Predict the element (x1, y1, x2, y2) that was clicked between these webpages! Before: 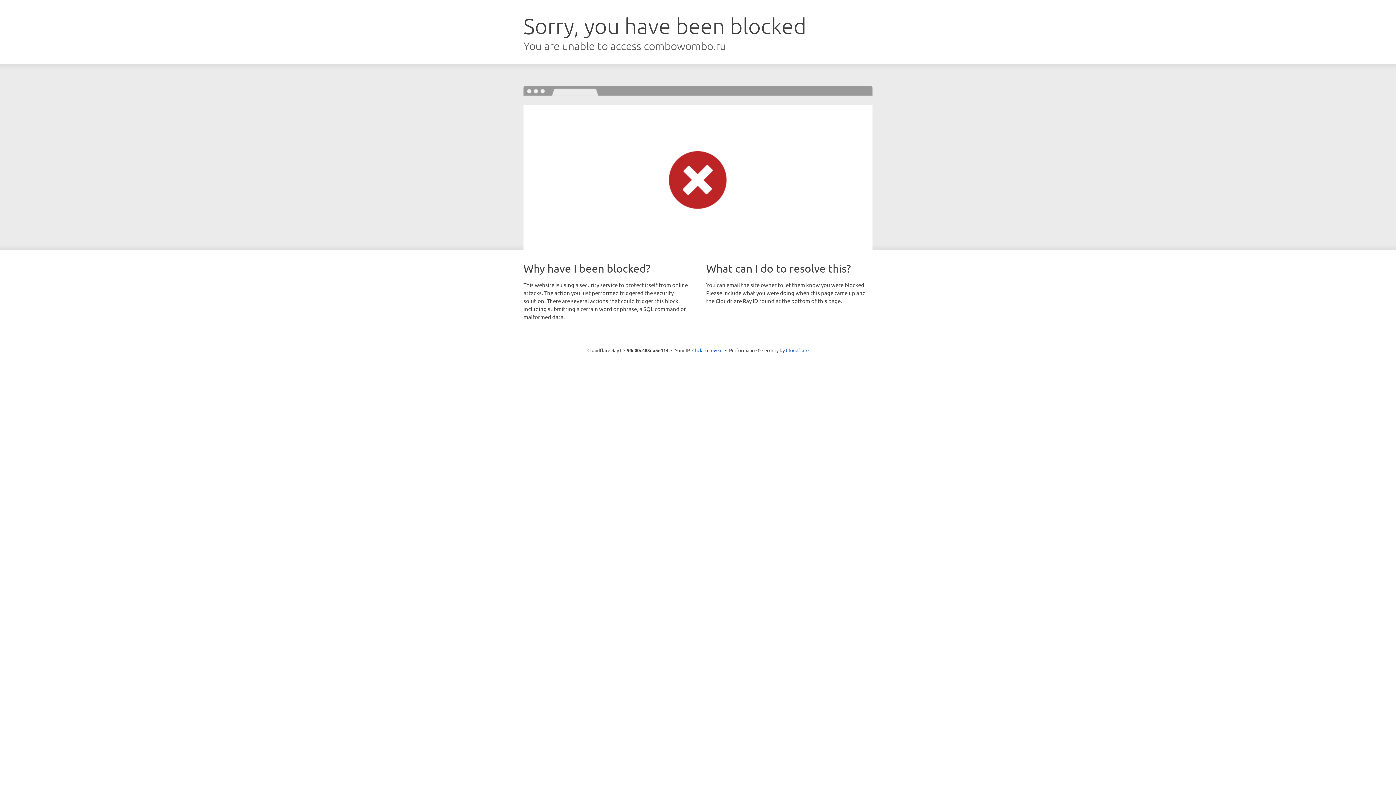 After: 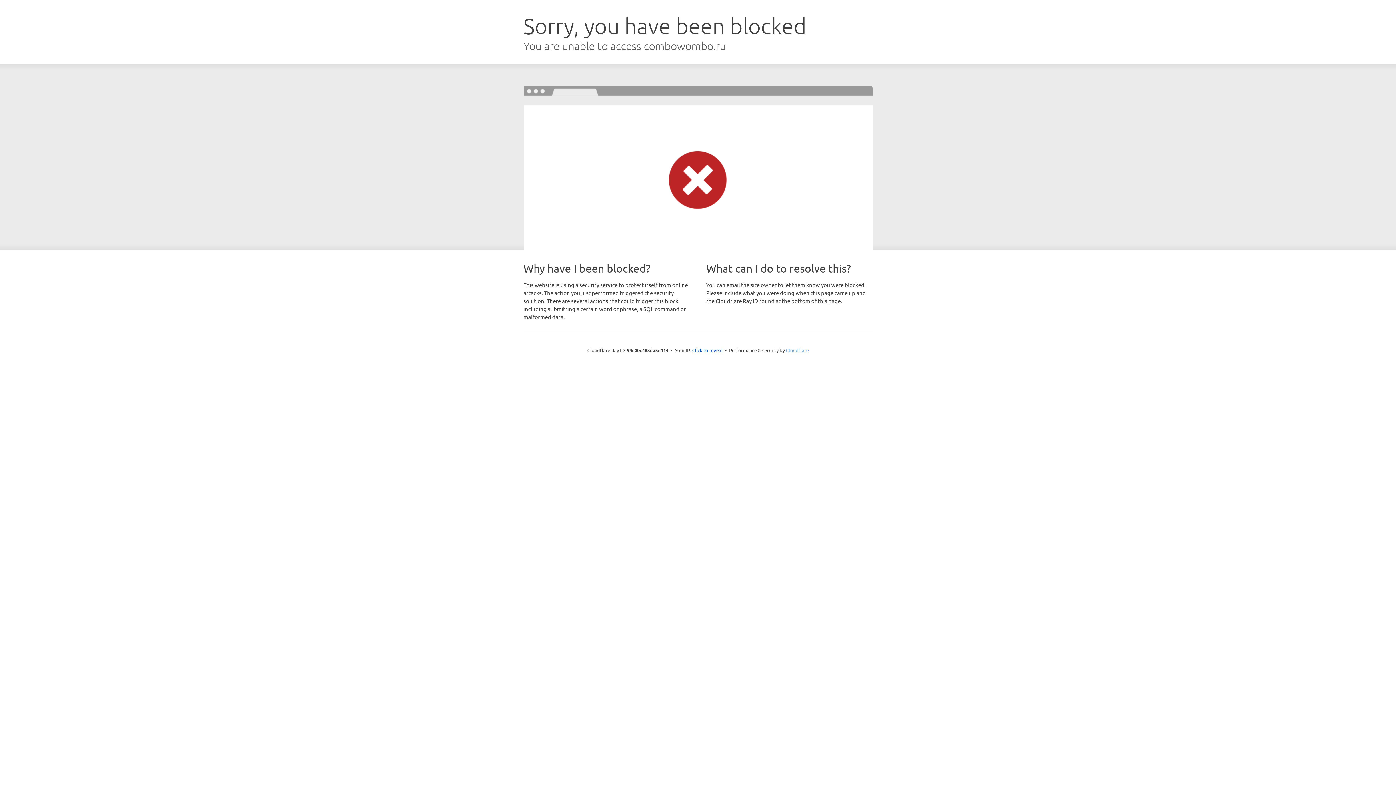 Action: bbox: (786, 347, 808, 353) label: Cloudflare